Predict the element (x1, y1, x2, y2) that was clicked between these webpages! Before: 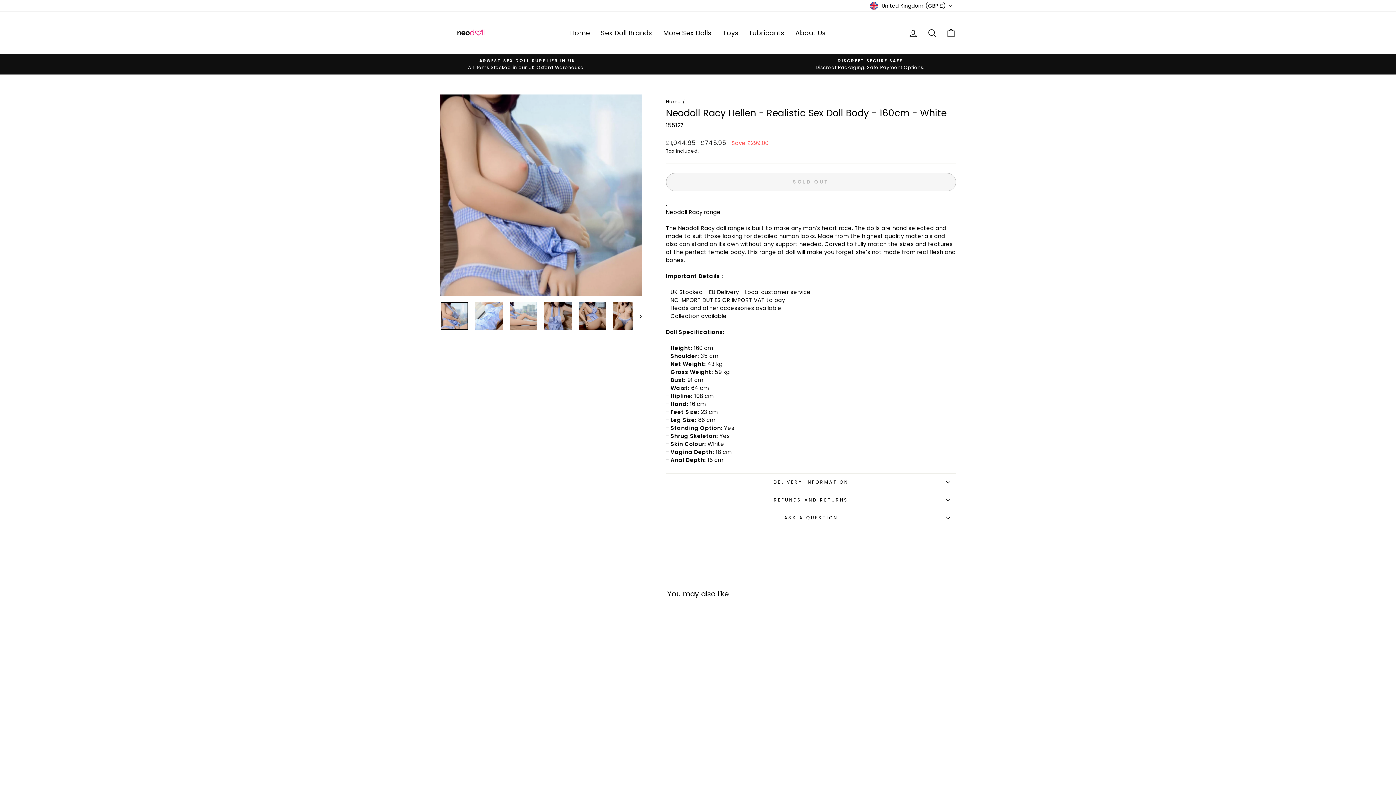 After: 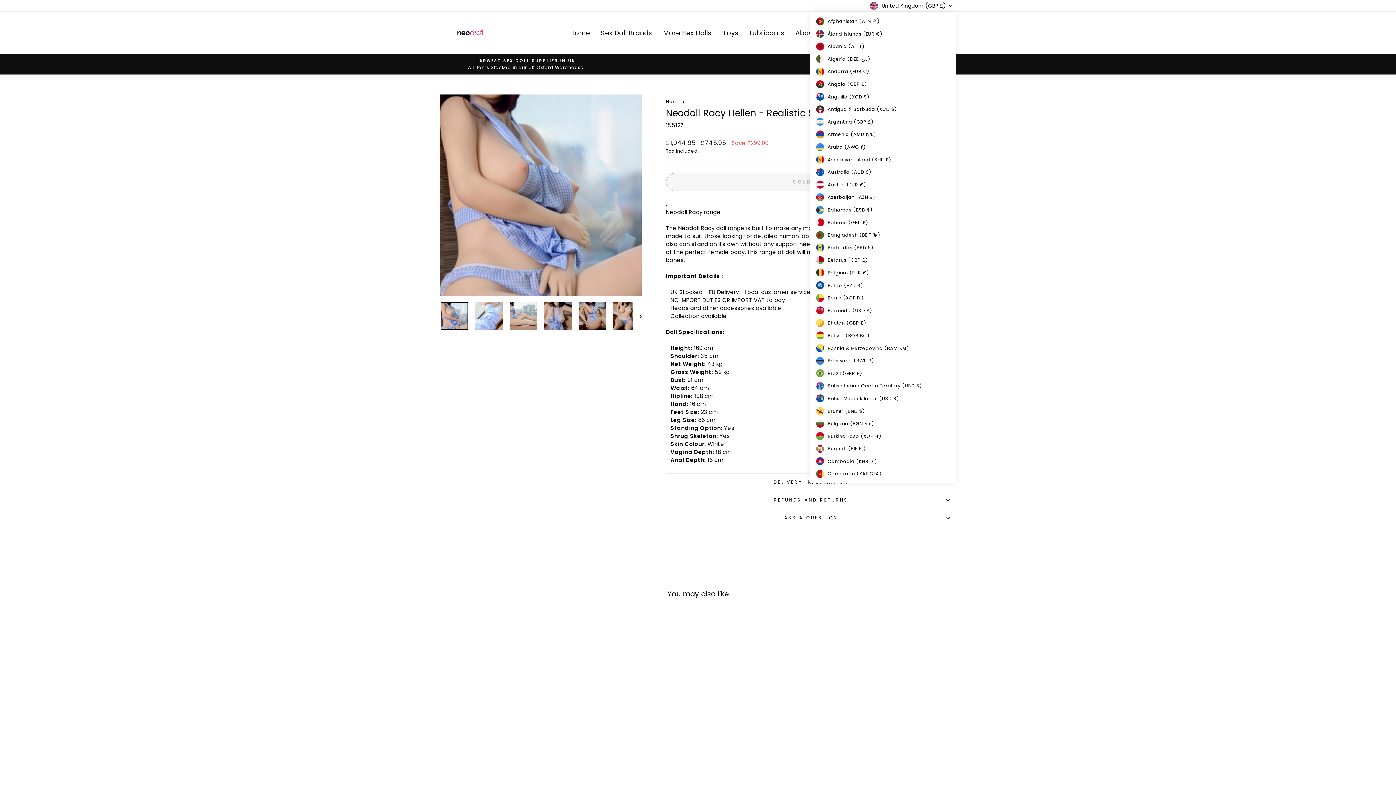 Action: bbox: (868, 0, 956, 11) label: United Kingdom (GBP £)